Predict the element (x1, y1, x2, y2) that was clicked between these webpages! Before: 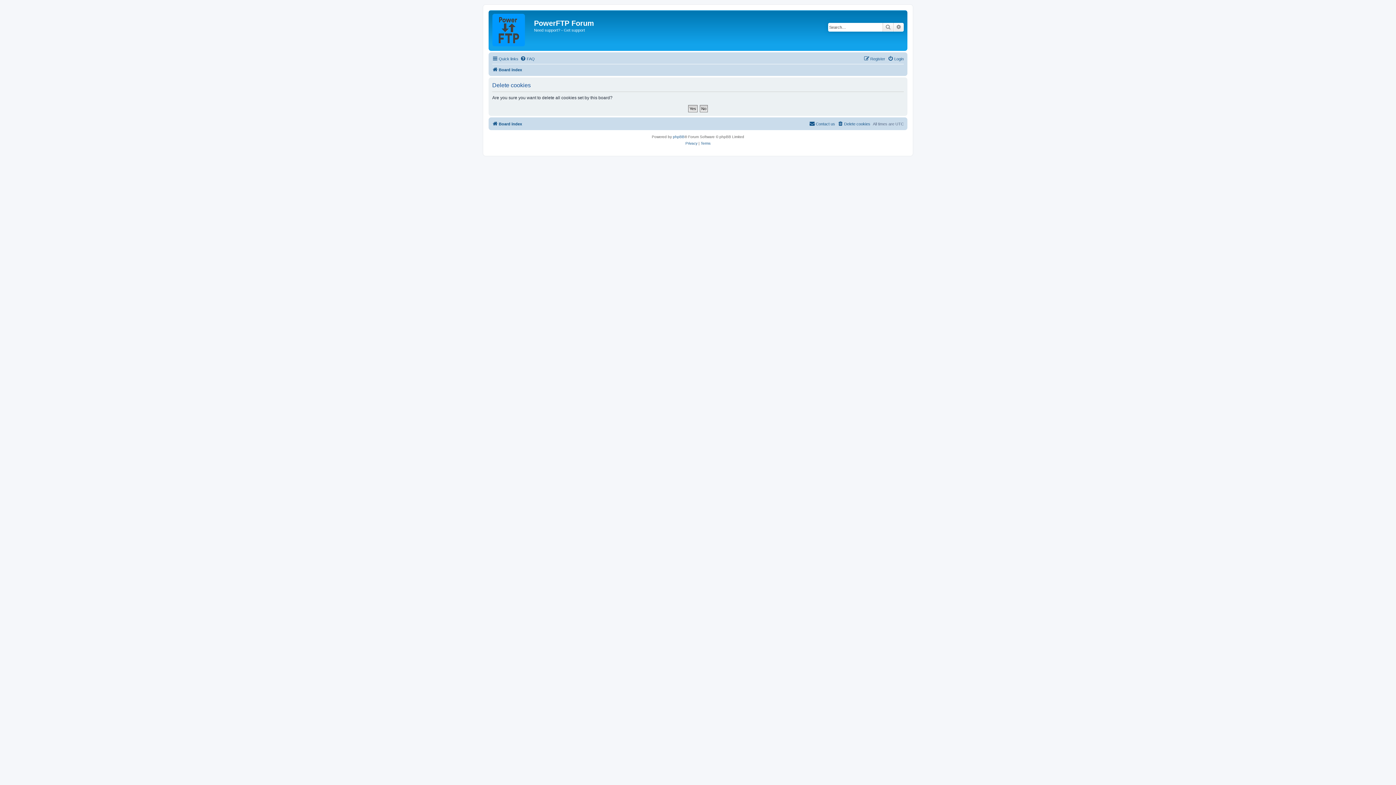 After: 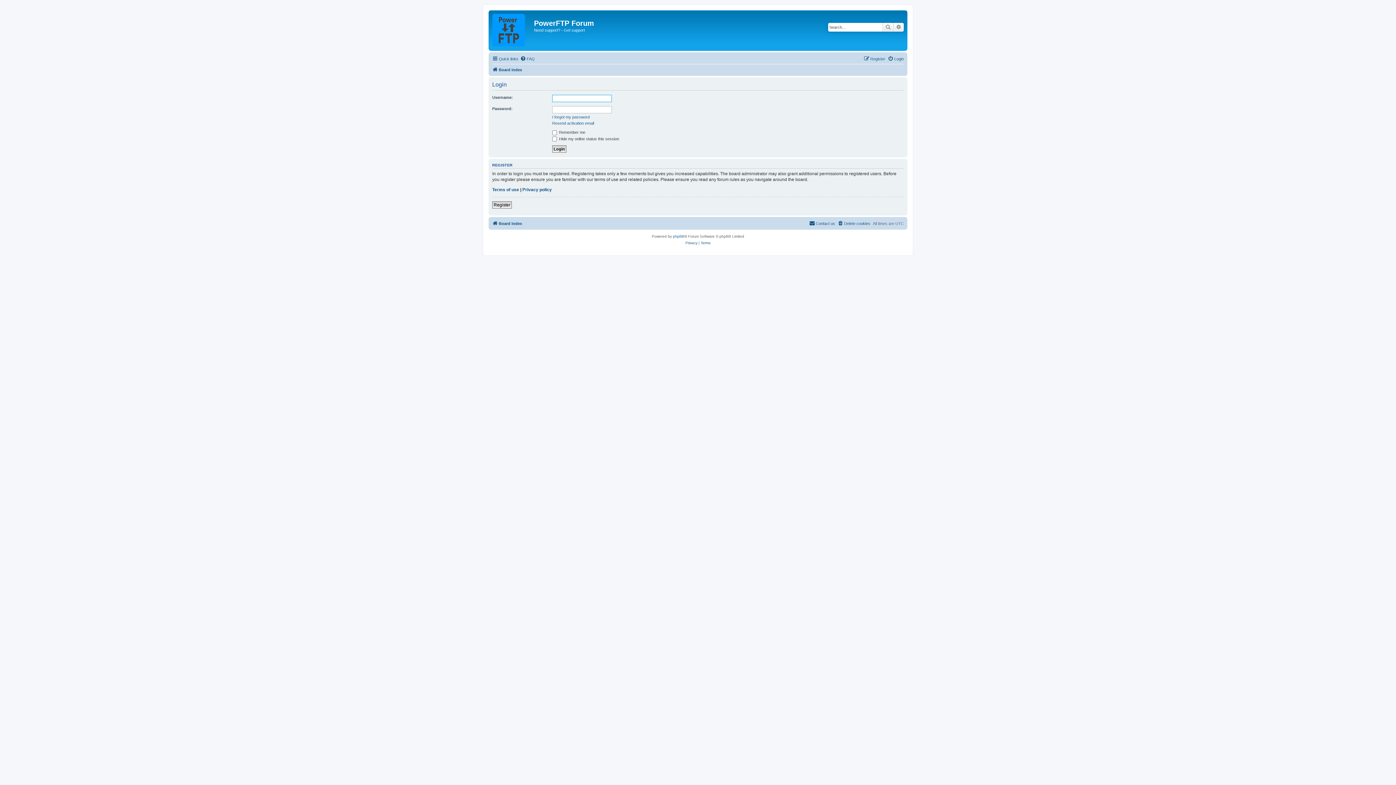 Action: bbox: (888, 54, 904, 63) label: Login